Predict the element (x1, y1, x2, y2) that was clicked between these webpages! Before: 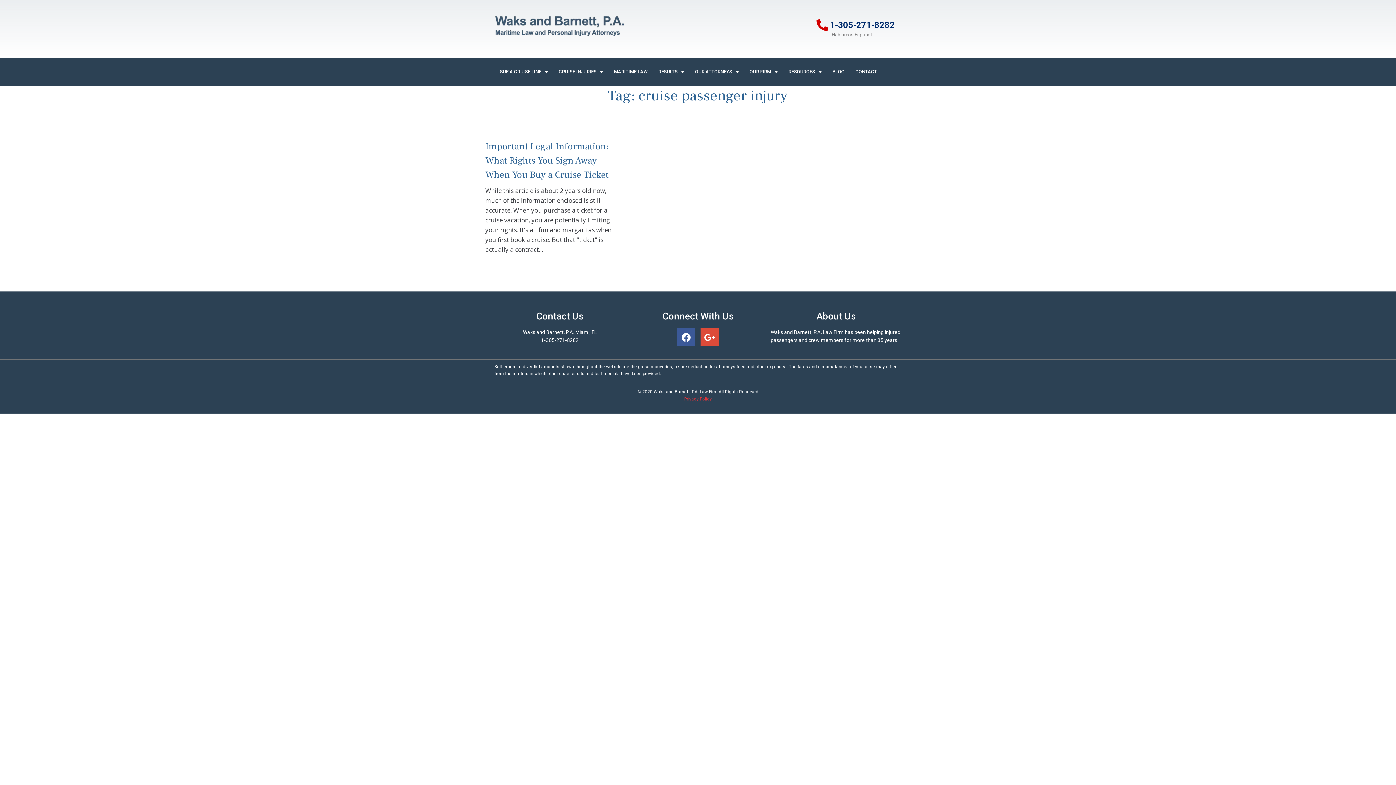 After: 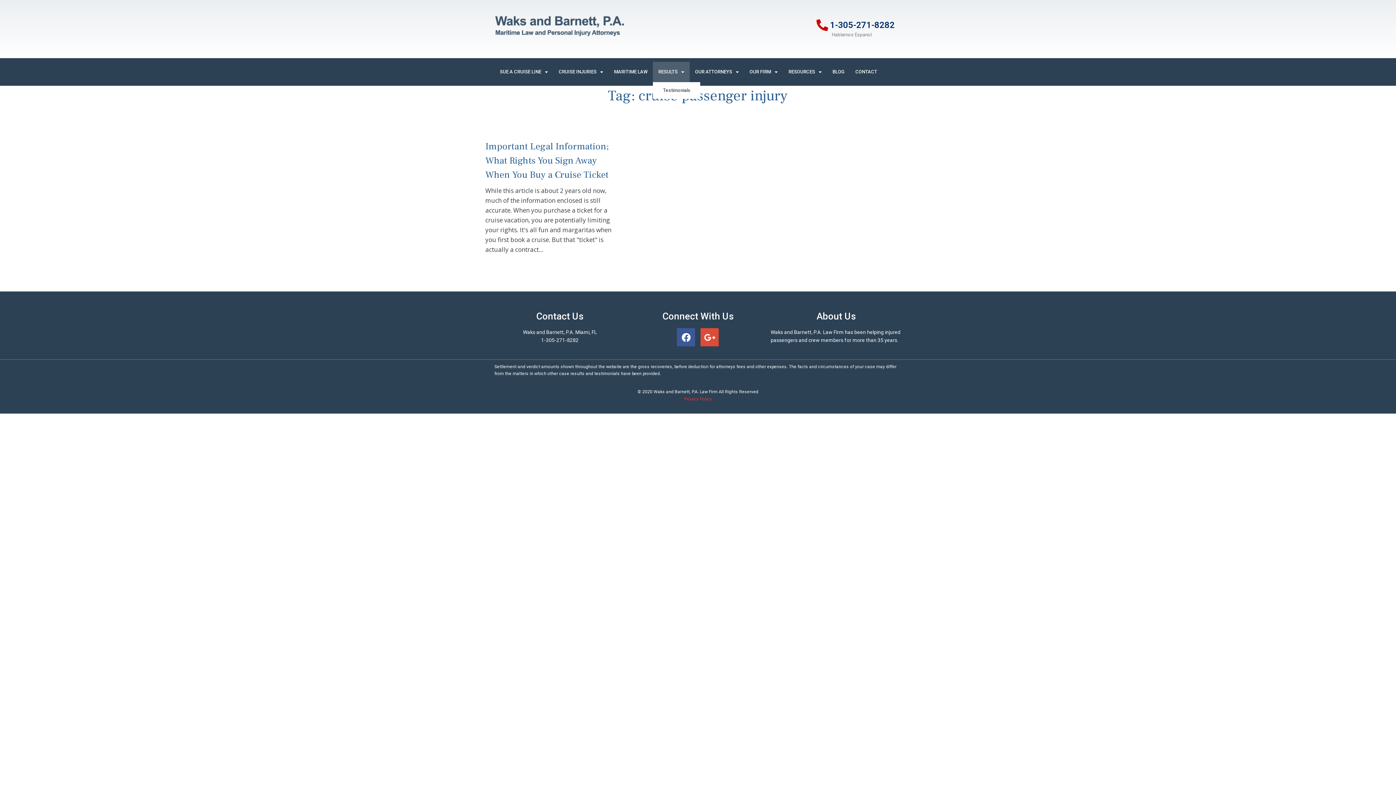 Action: label: RESULTS bbox: (653, 61, 689, 82)